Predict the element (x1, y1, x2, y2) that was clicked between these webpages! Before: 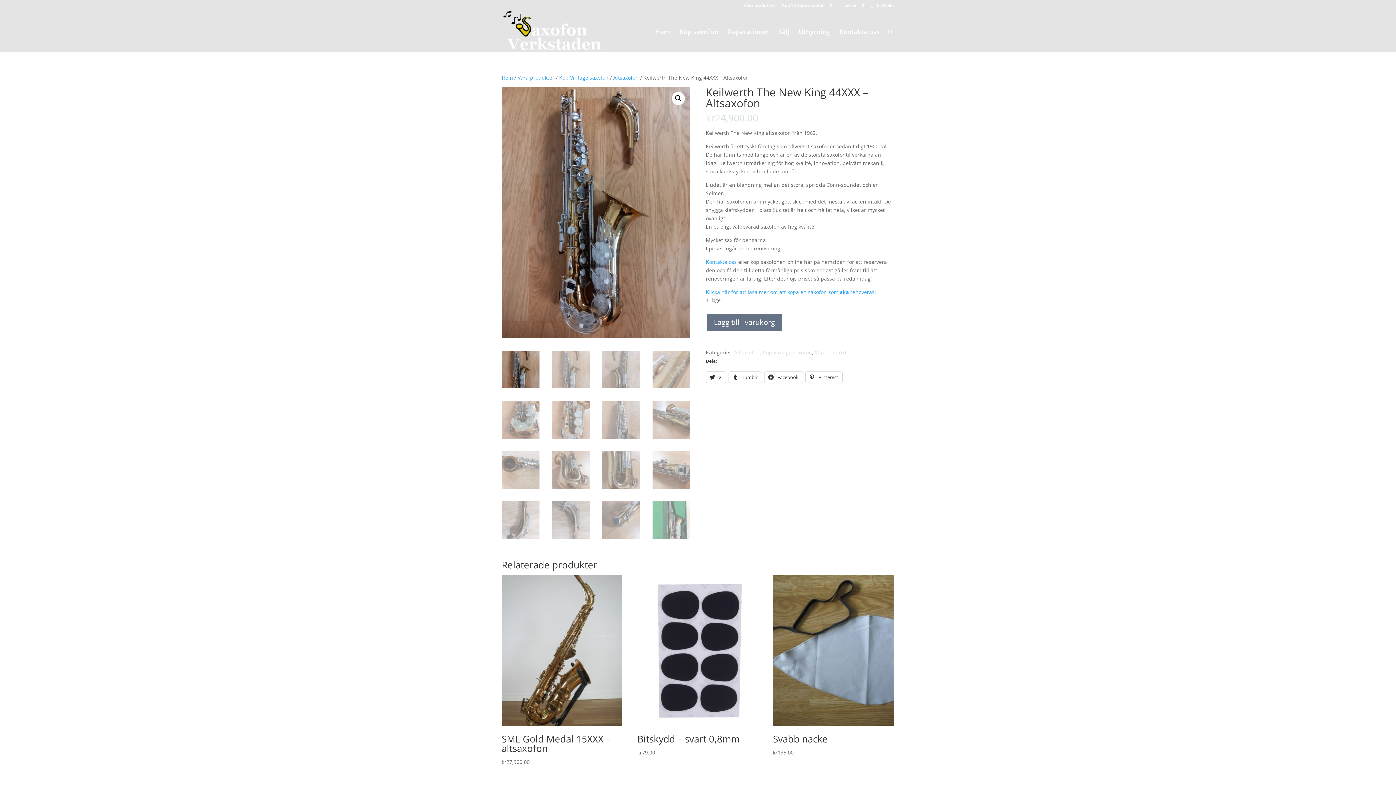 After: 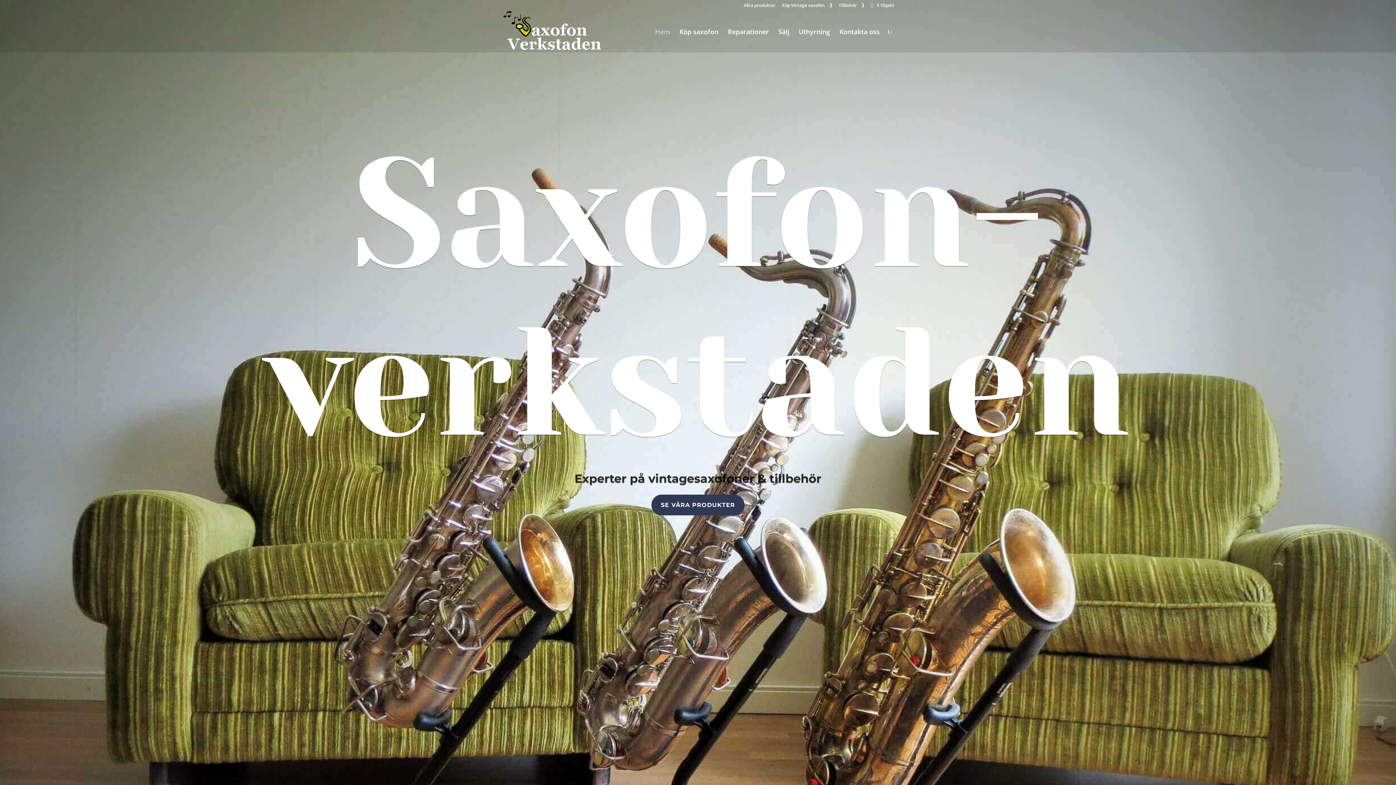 Action: bbox: (501, 74, 513, 81) label: Hem